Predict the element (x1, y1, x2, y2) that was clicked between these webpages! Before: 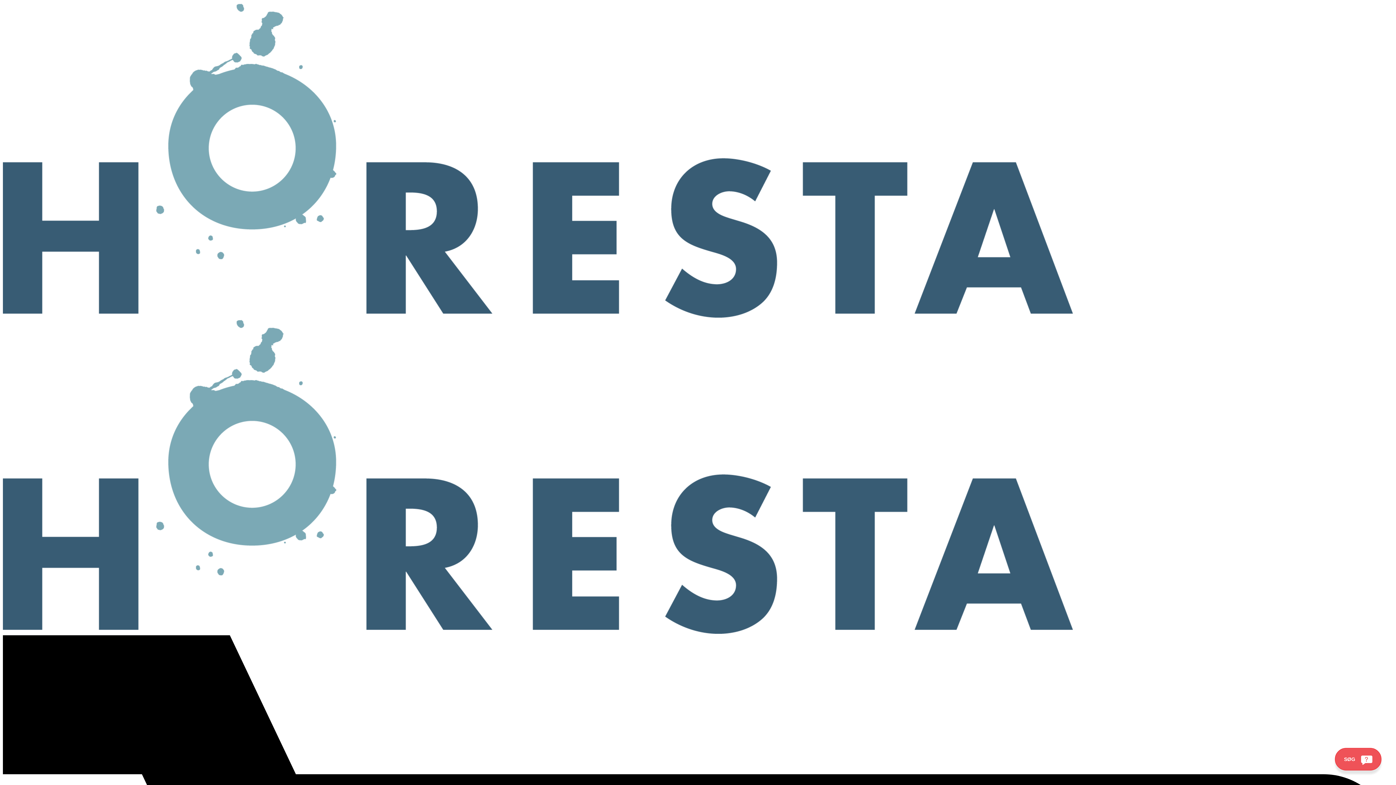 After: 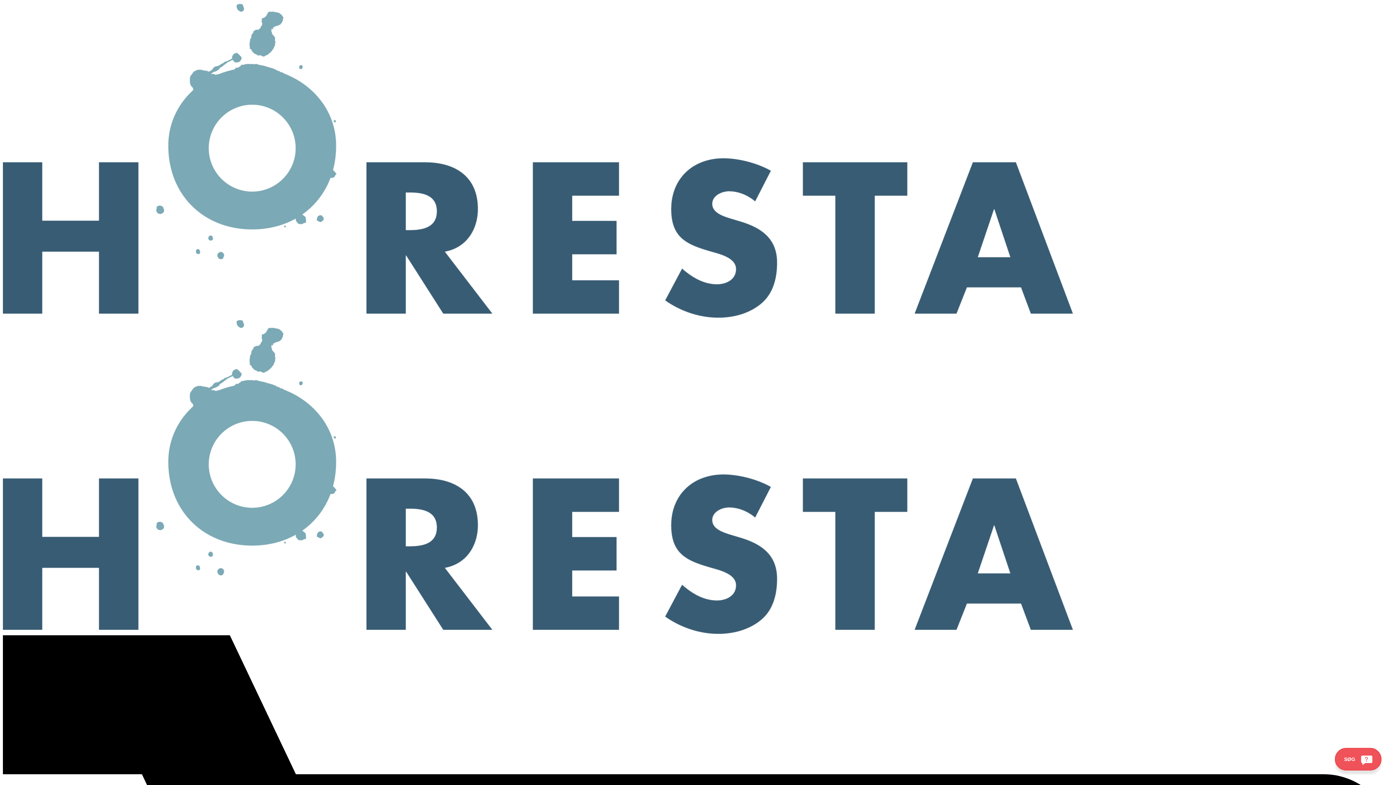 Action: label:   bbox: (2, 312, 1073, 635)